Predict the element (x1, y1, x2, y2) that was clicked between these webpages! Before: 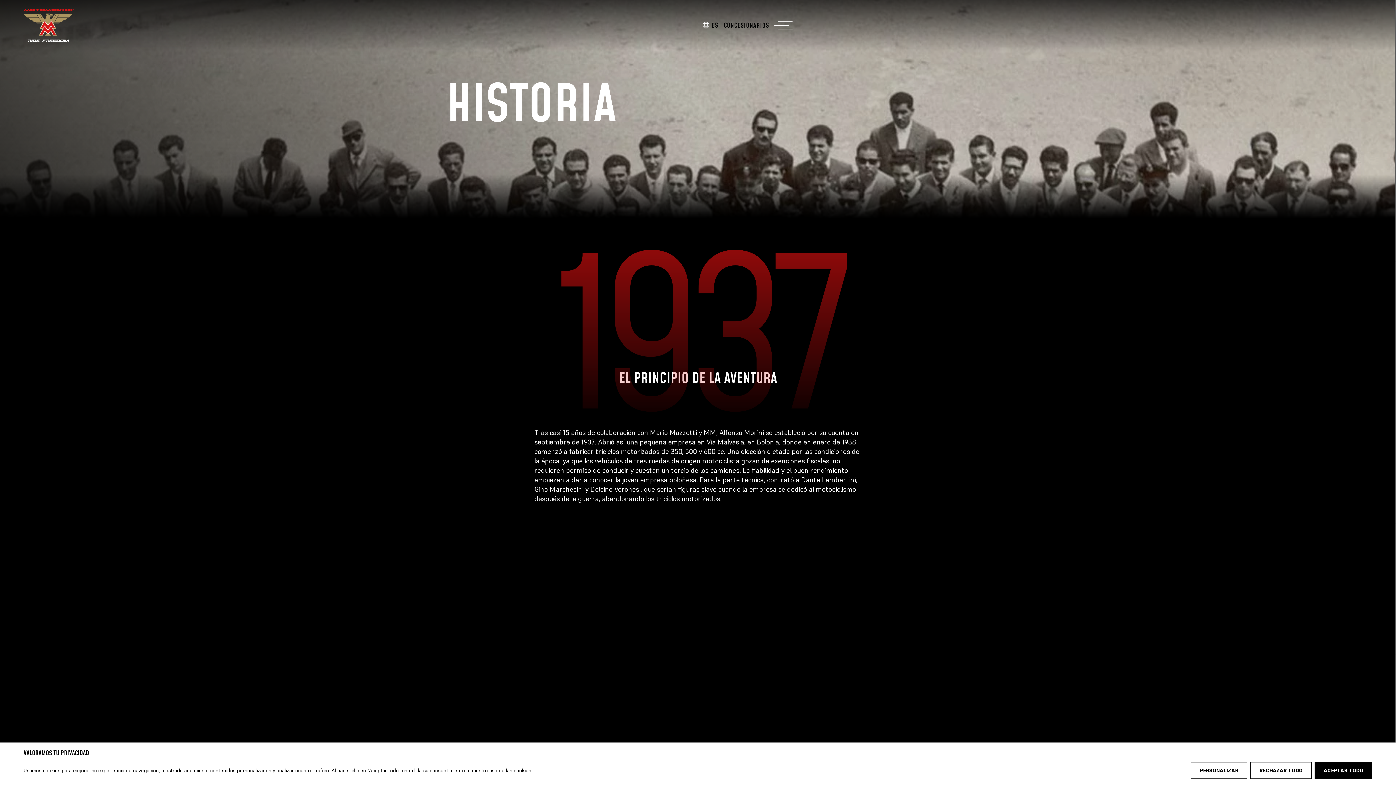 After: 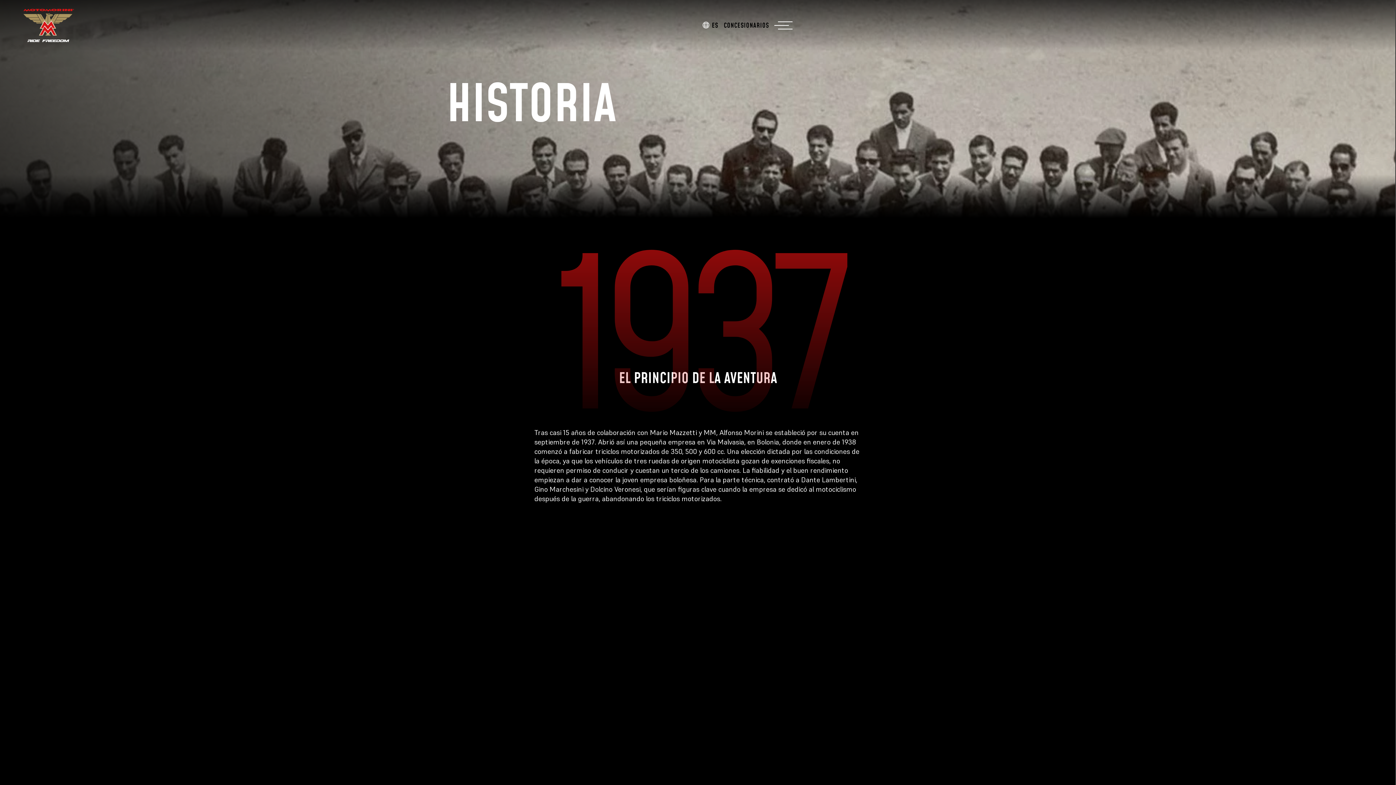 Action: bbox: (1314, 762, 1372, 779) label: Aceptar todo